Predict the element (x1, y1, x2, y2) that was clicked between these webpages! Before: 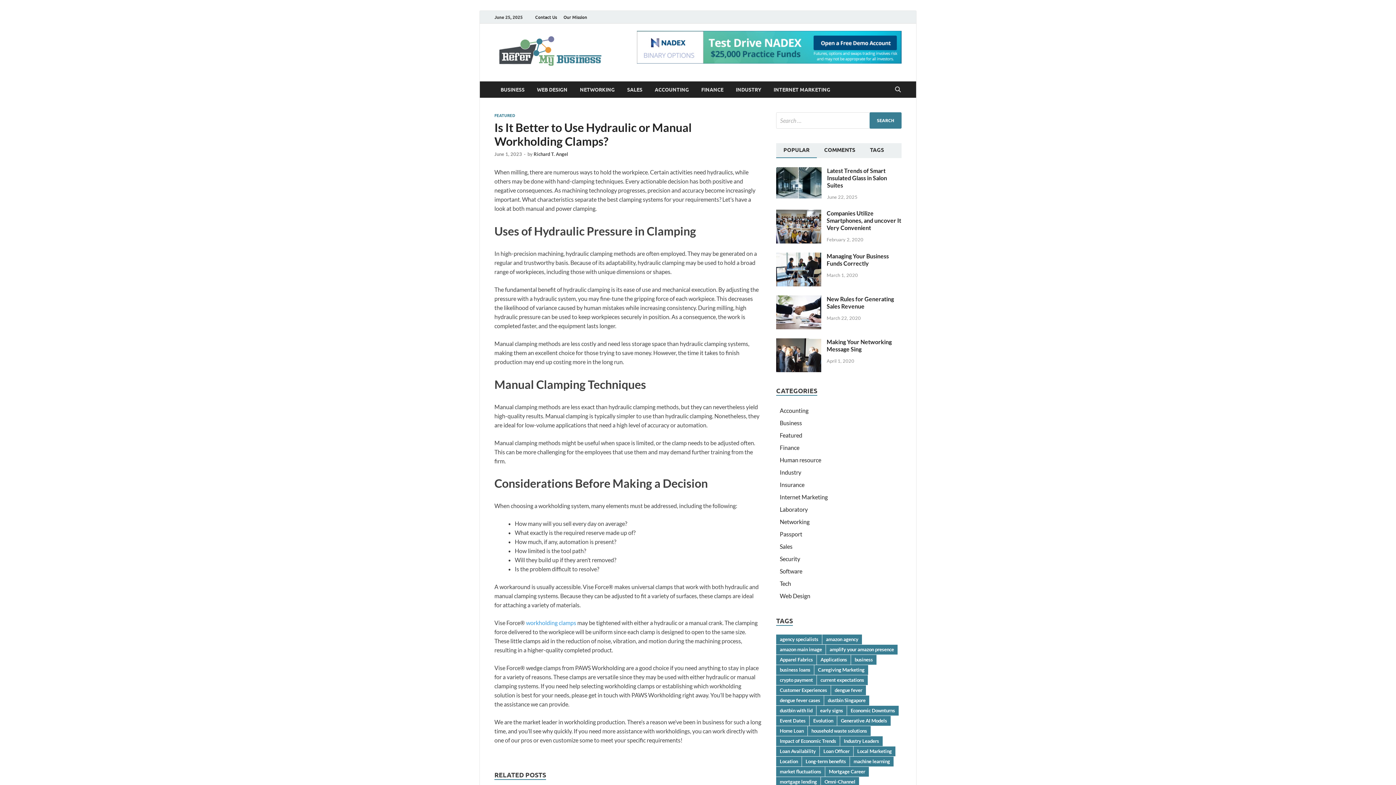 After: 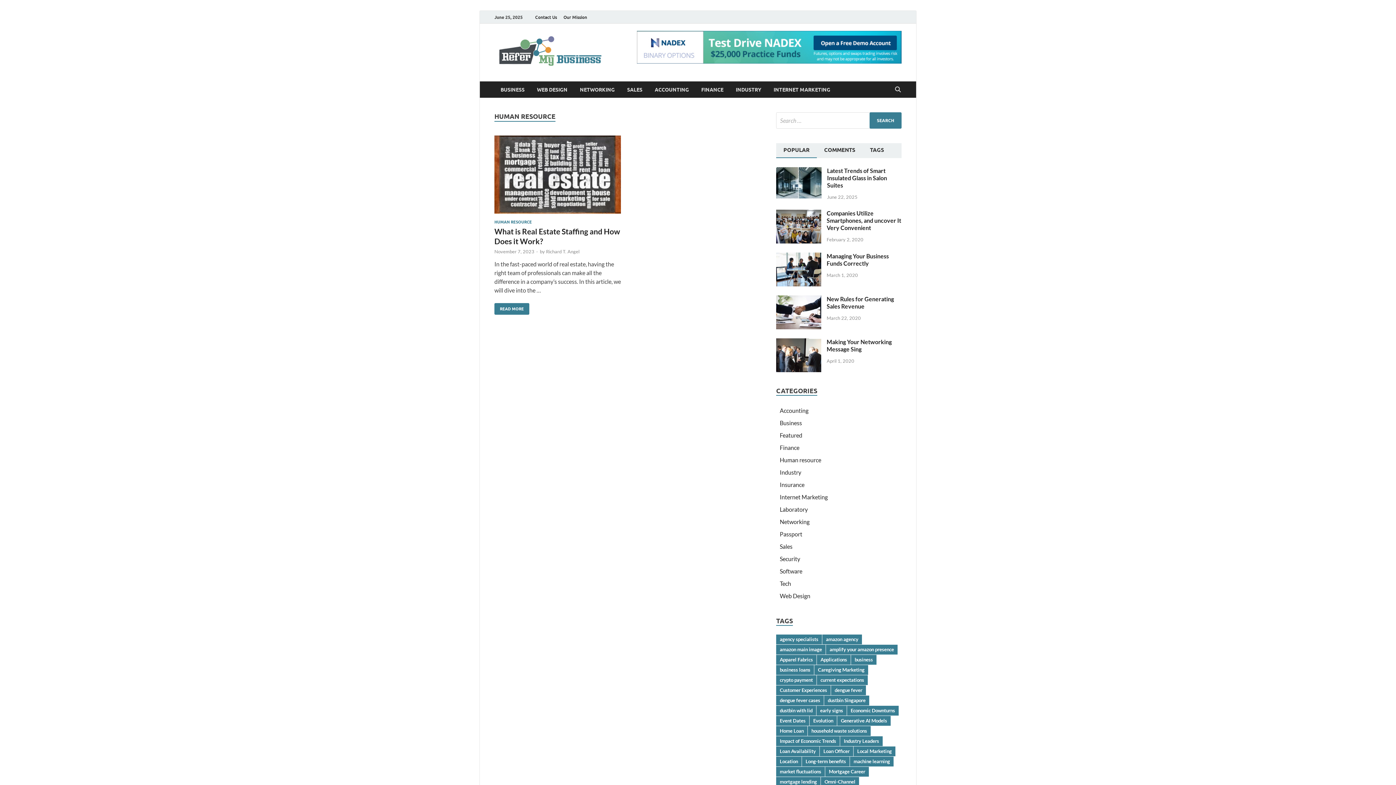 Action: bbox: (780, 456, 821, 463) label: Human resource